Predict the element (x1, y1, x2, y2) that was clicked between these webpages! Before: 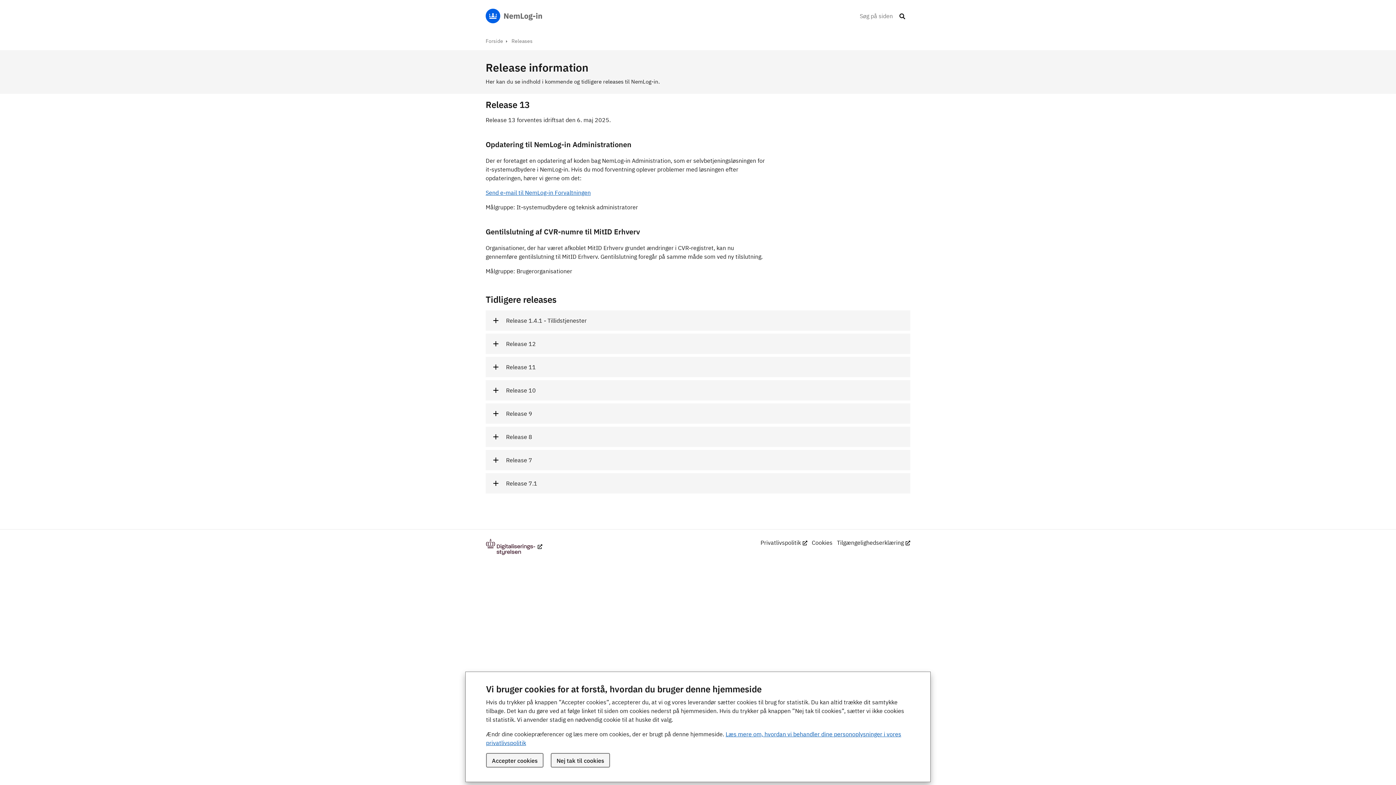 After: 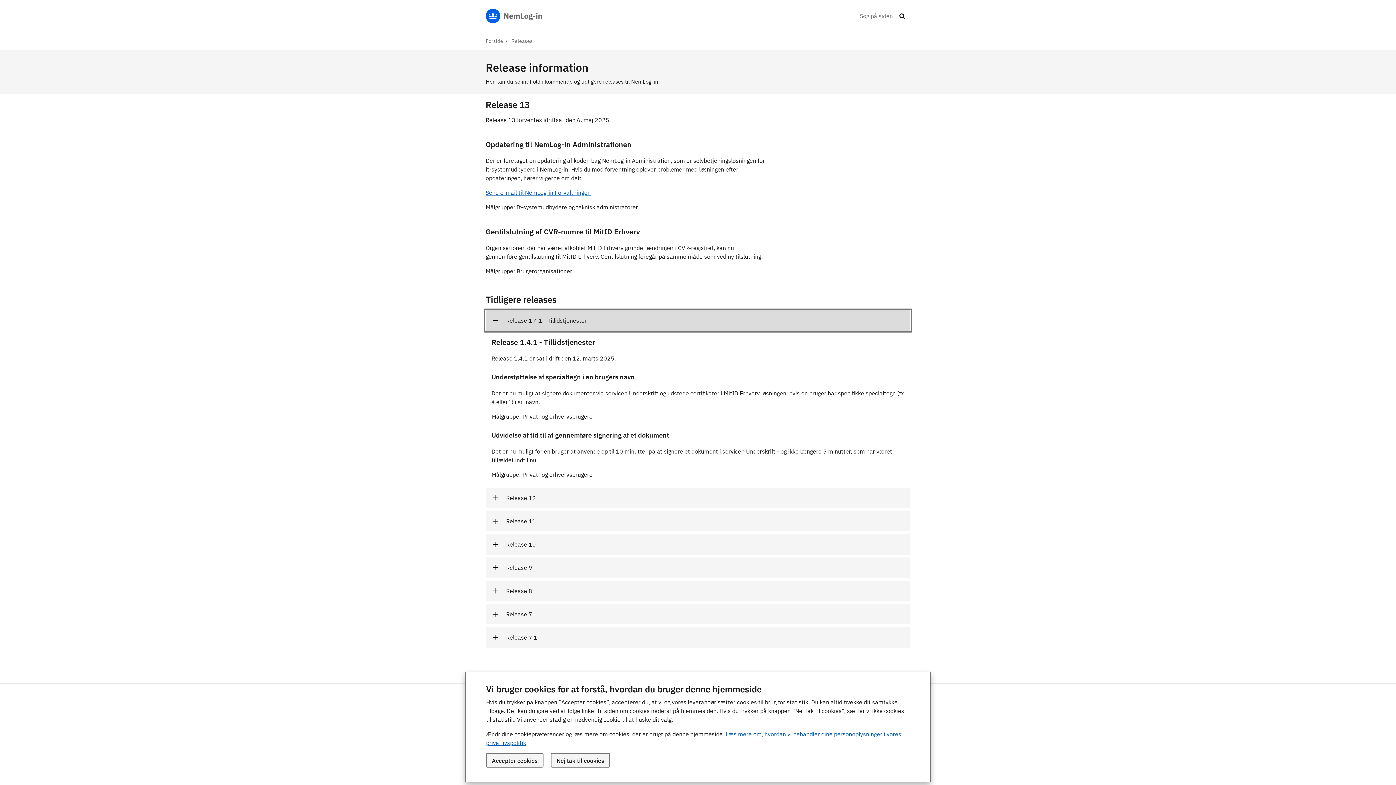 Action: bbox: (485, 310, 910, 330) label: Release 1.4.1 - Tillidstjenester